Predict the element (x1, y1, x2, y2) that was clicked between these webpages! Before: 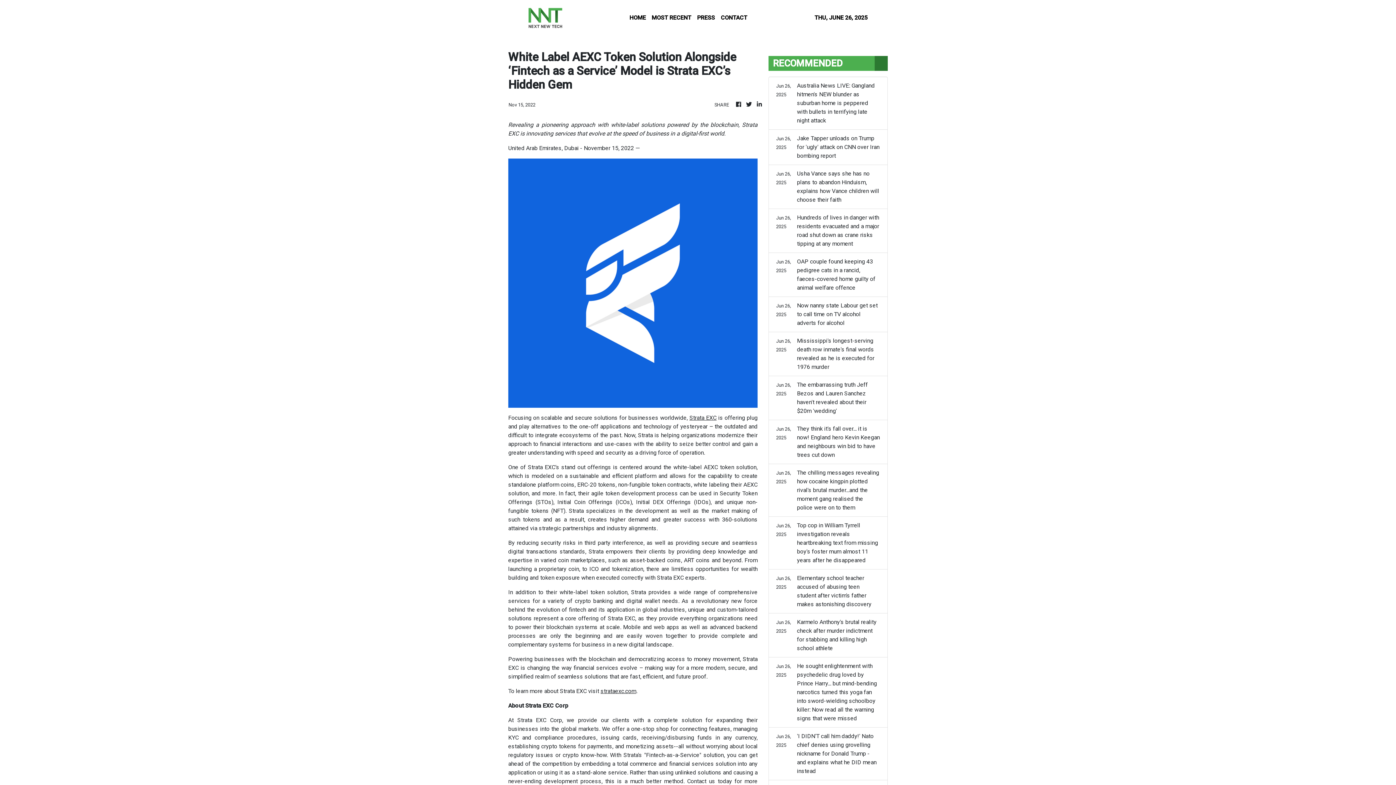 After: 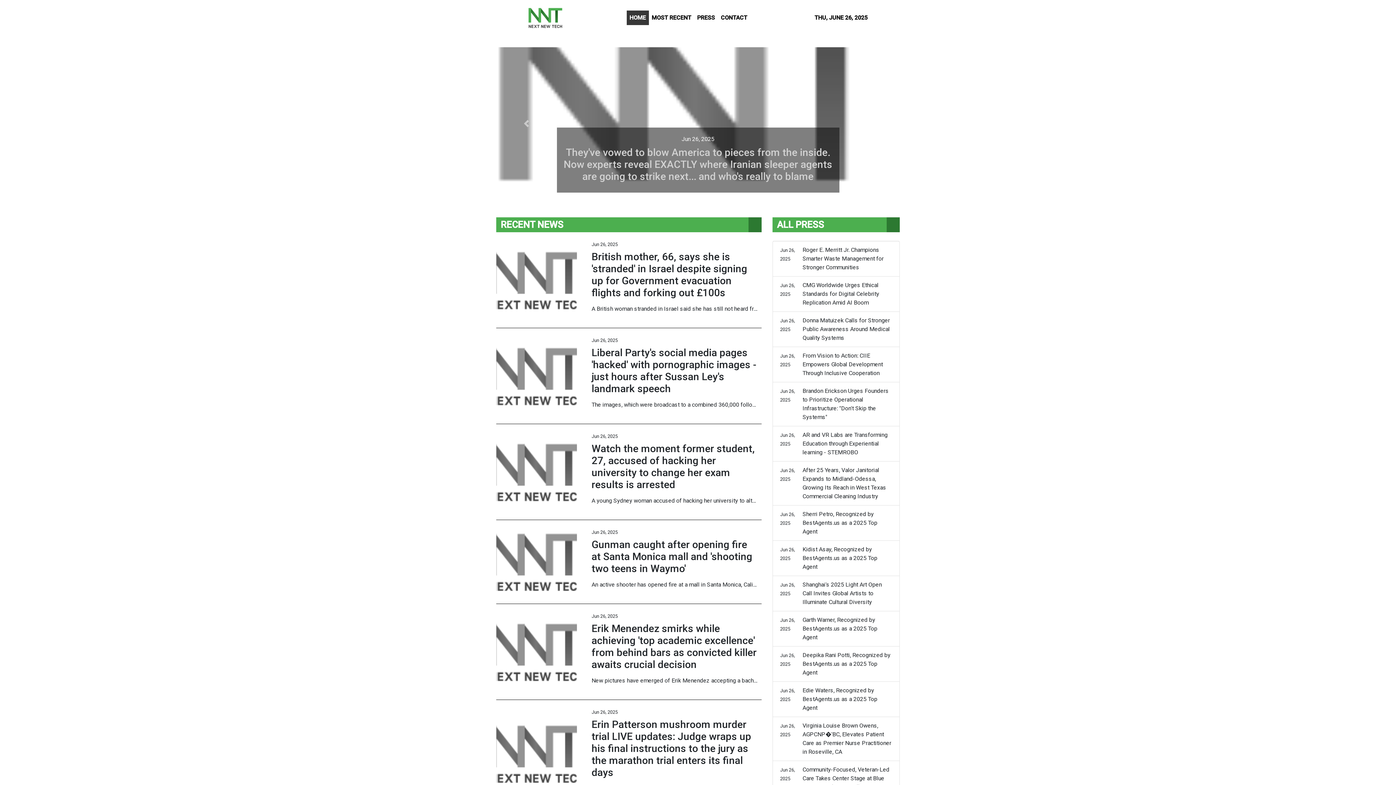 Action: bbox: (528, 5, 562, 29)